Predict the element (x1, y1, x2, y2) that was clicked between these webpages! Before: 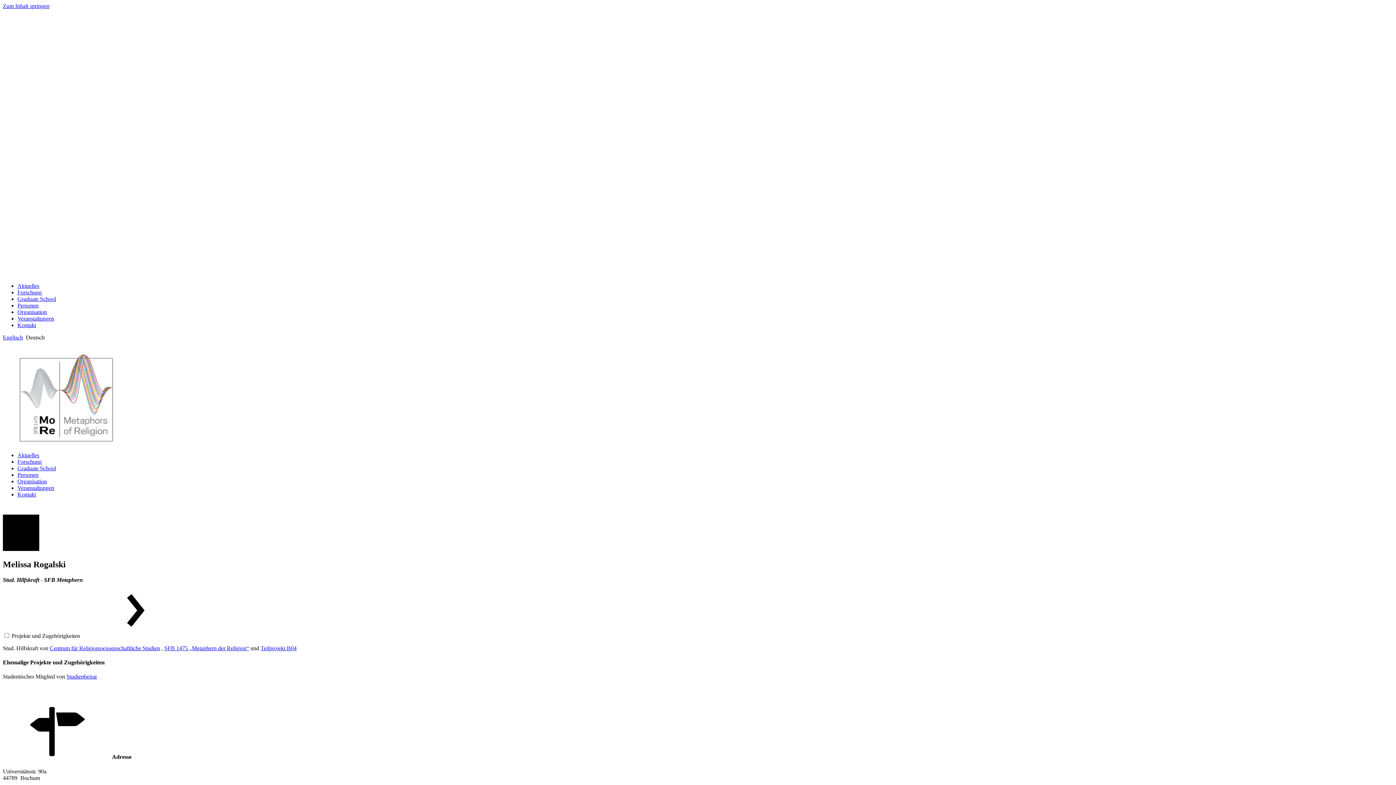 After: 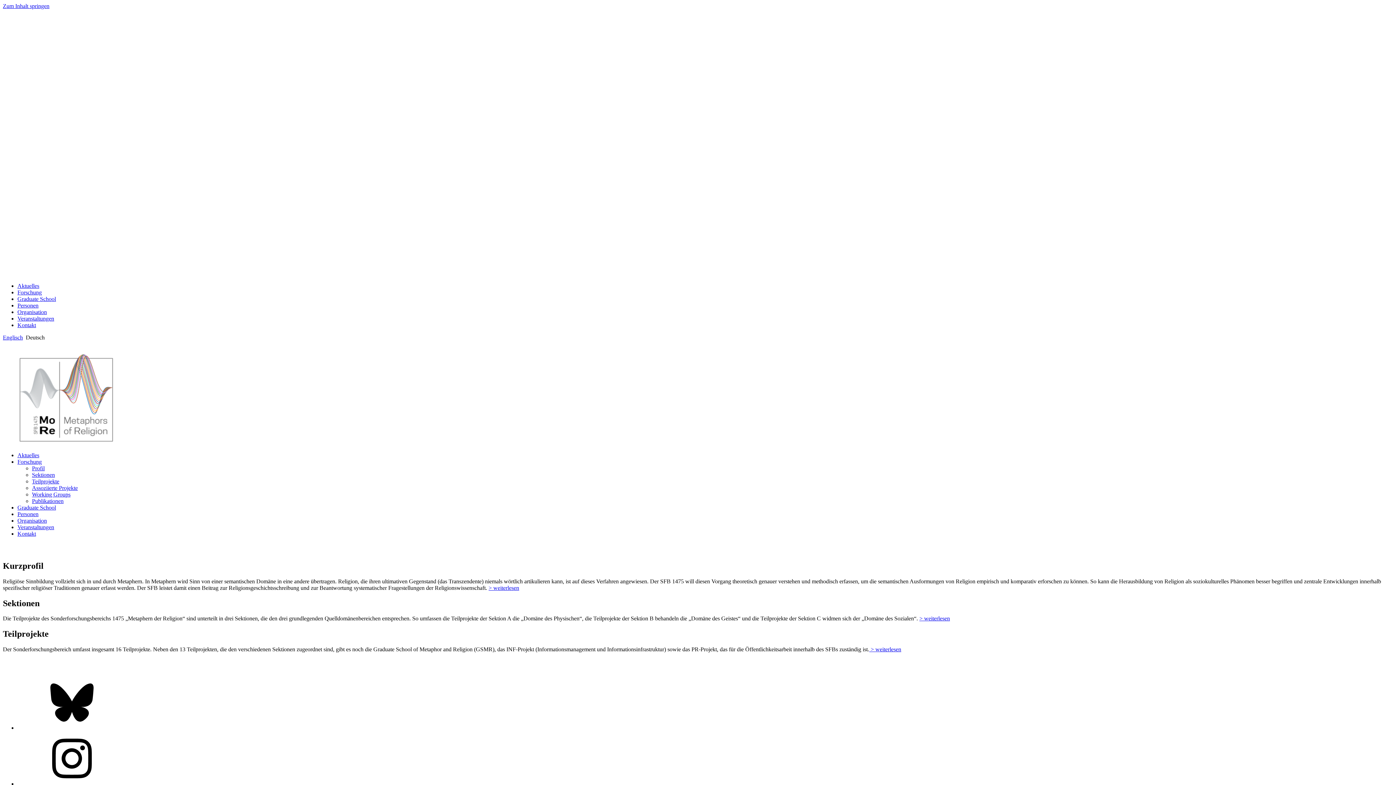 Action: bbox: (17, 289, 41, 295) label: Forschung